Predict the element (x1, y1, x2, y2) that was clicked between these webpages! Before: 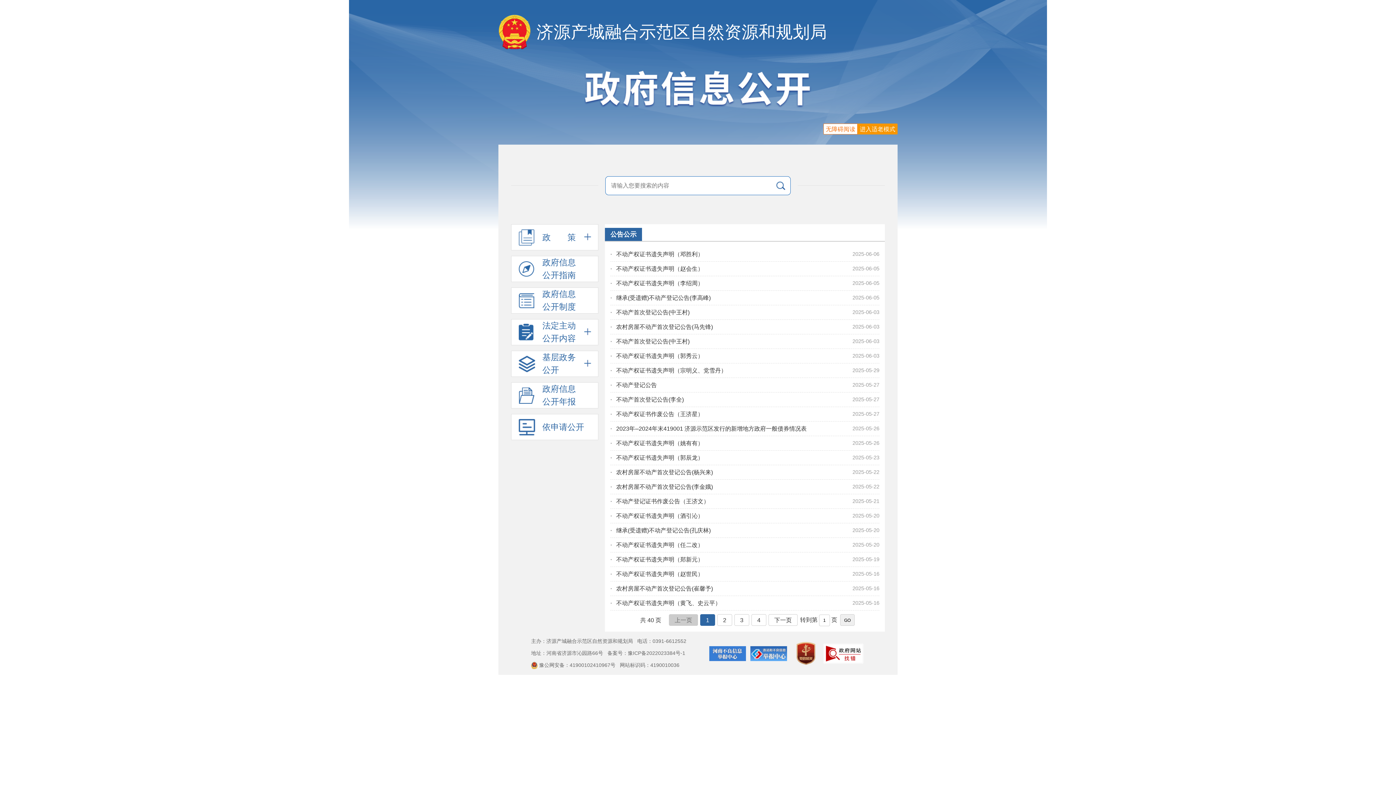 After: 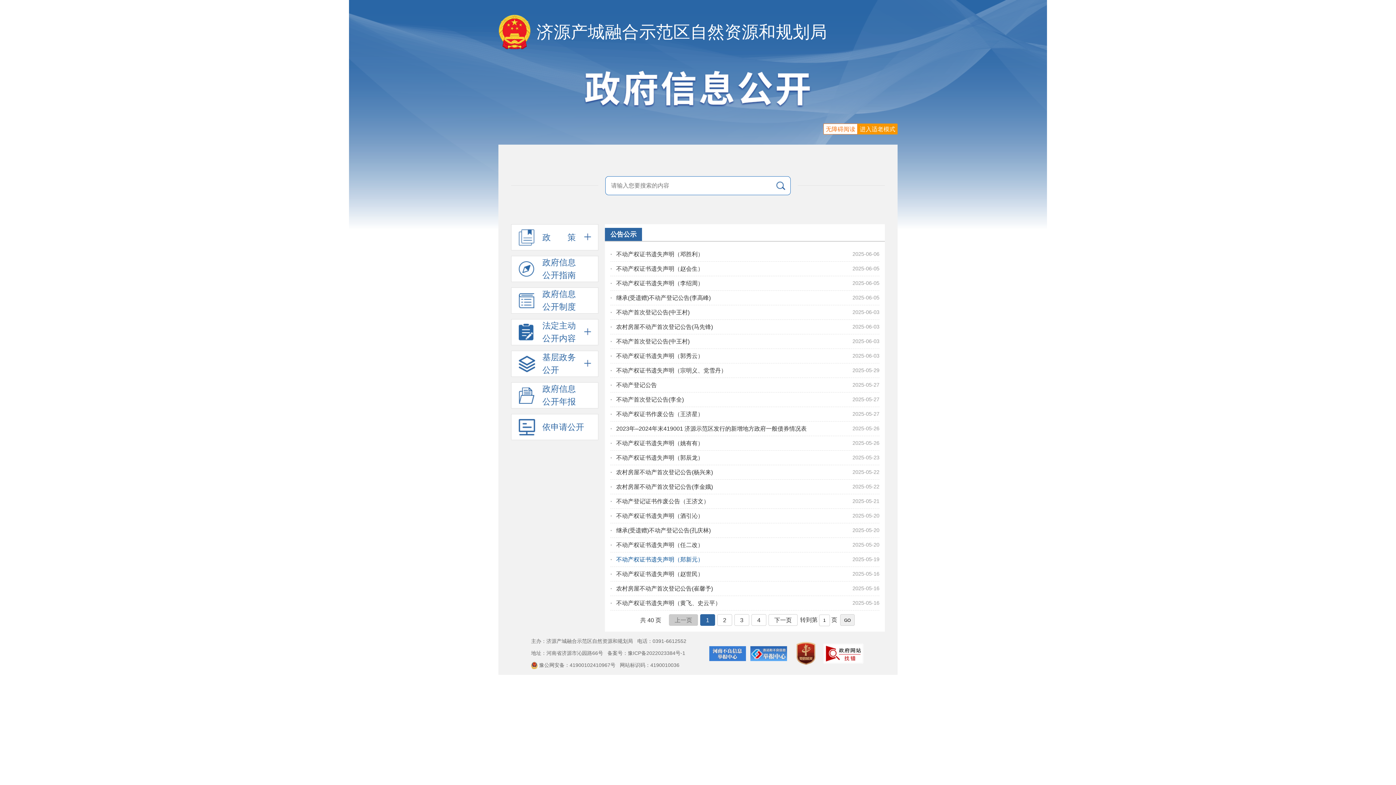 Action: bbox: (610, 554, 879, 565) label: ·   不动产权证书遗失声明（郑新元）
2025-05-19